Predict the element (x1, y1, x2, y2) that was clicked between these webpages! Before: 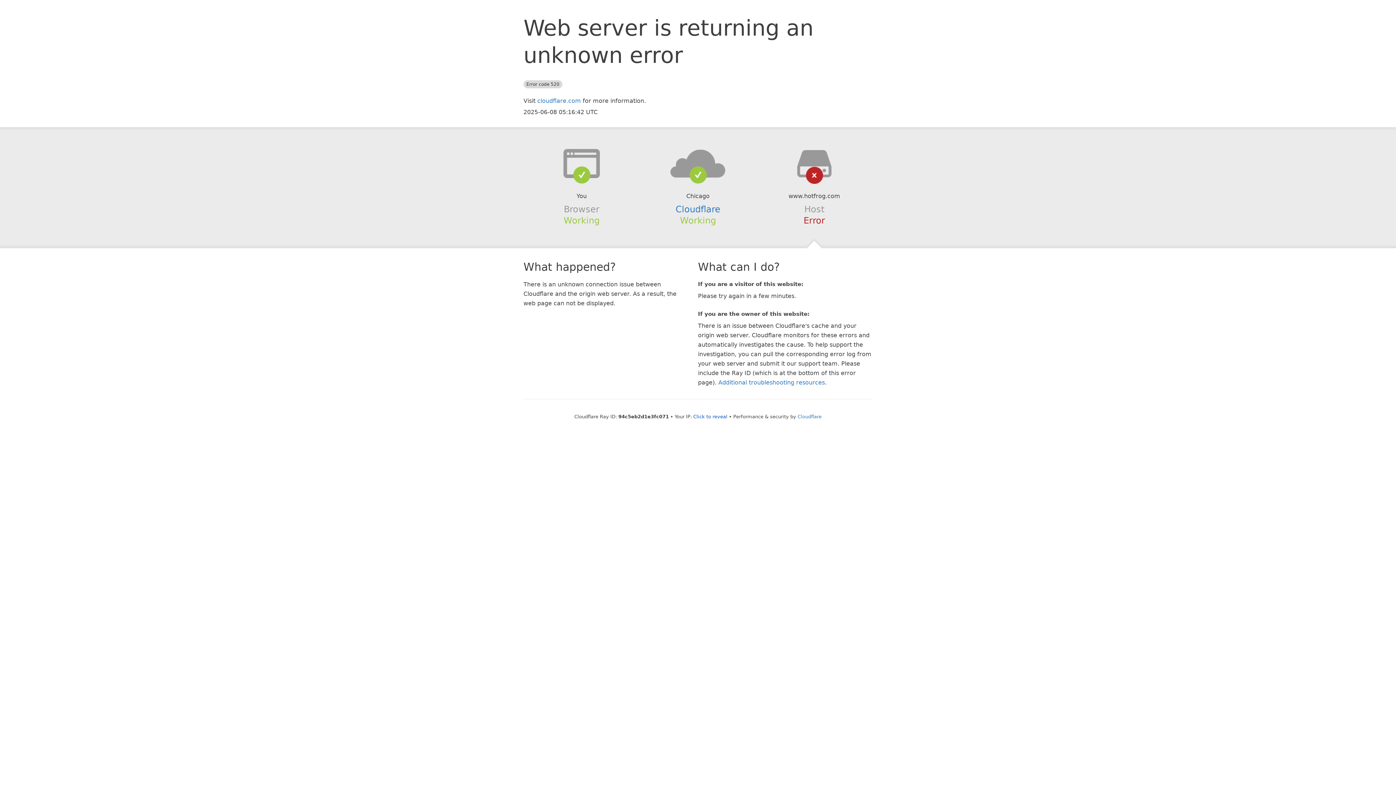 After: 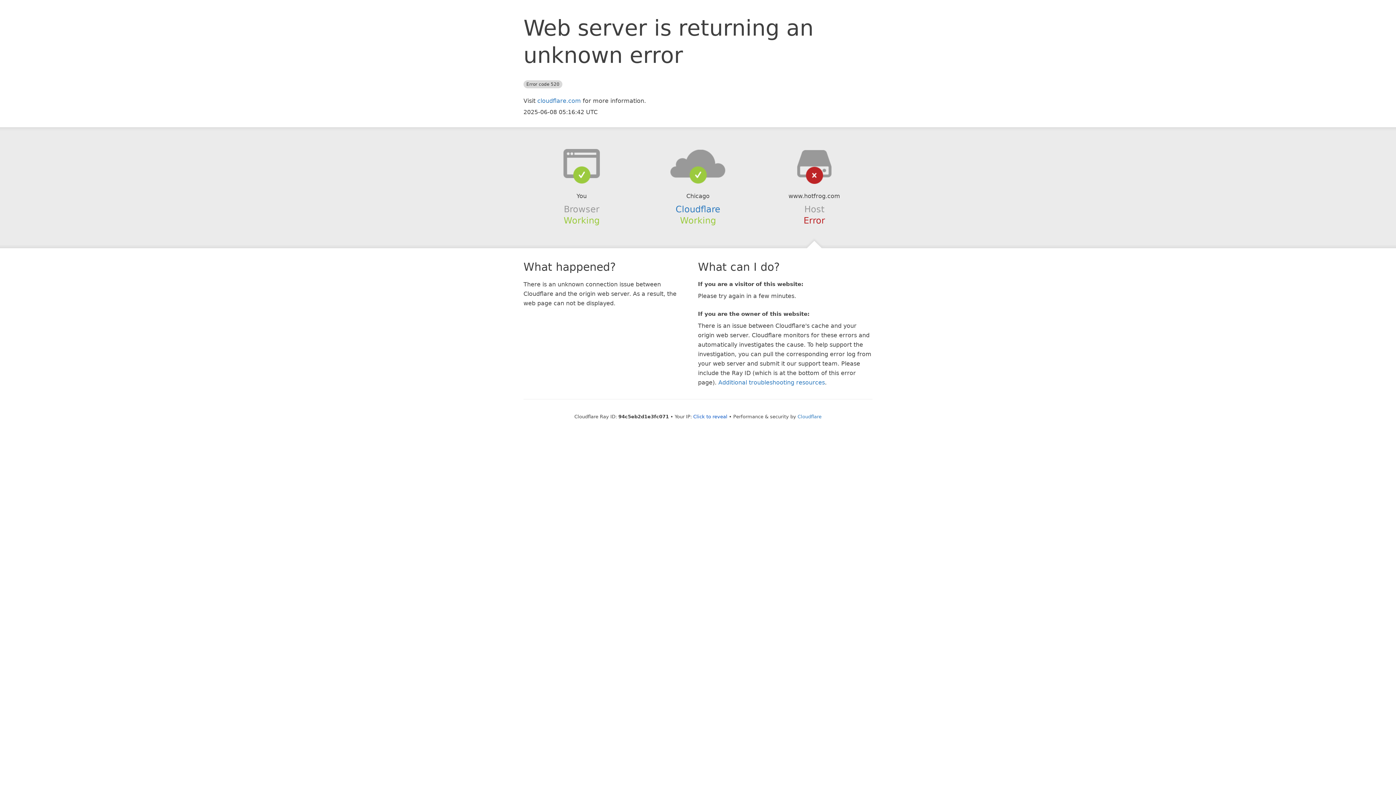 Action: bbox: (639, 148, 756, 178)